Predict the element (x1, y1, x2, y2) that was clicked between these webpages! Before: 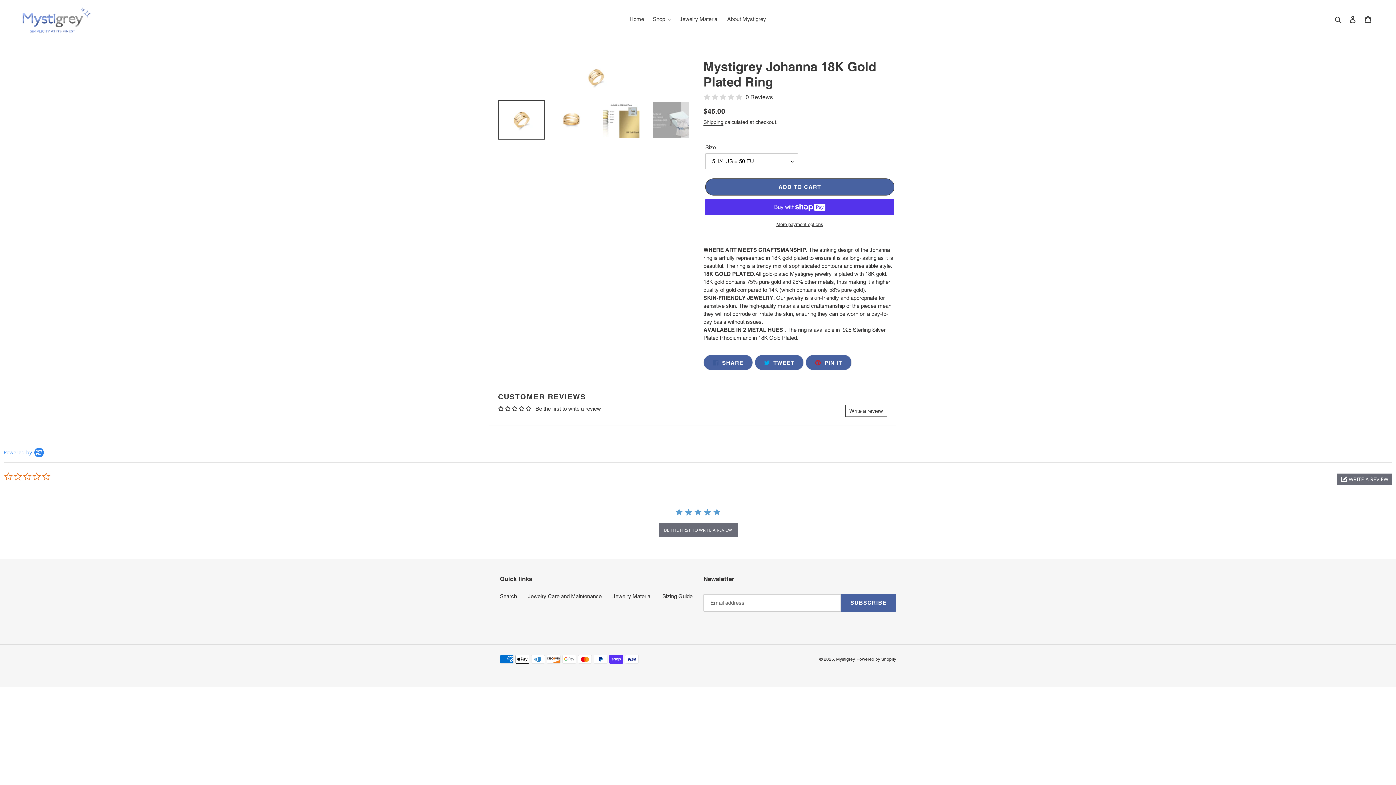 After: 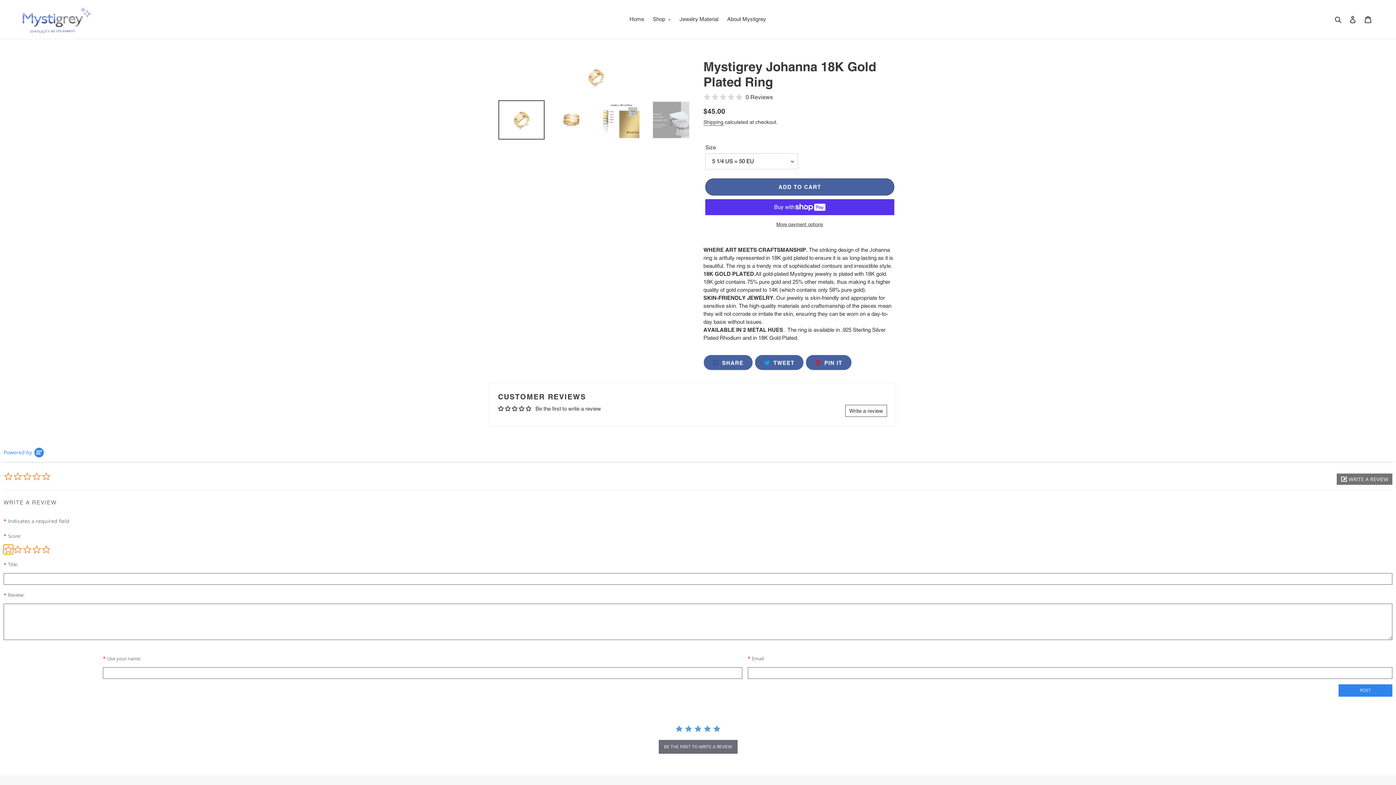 Action: bbox: (1337, 473, 1392, 485) label:  WRITE A REVIEW